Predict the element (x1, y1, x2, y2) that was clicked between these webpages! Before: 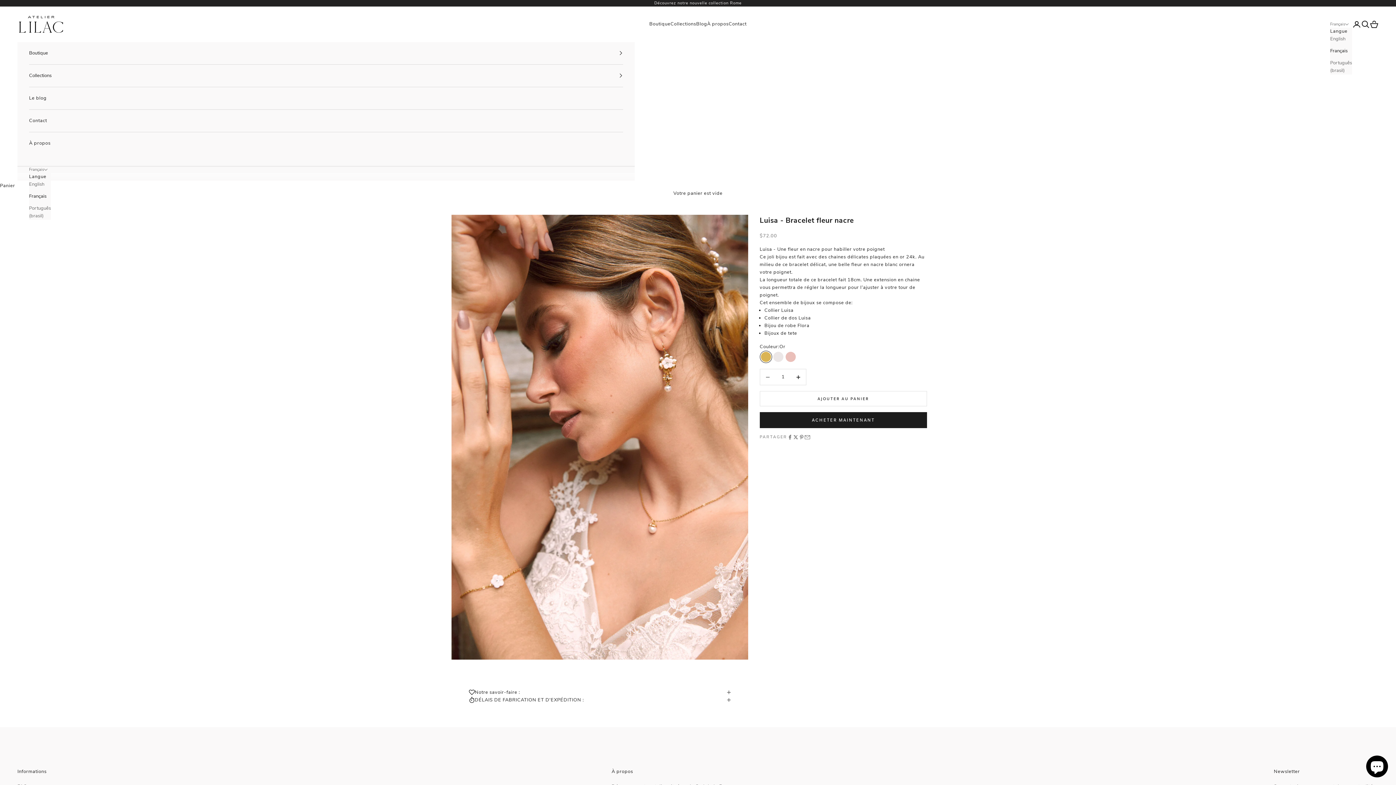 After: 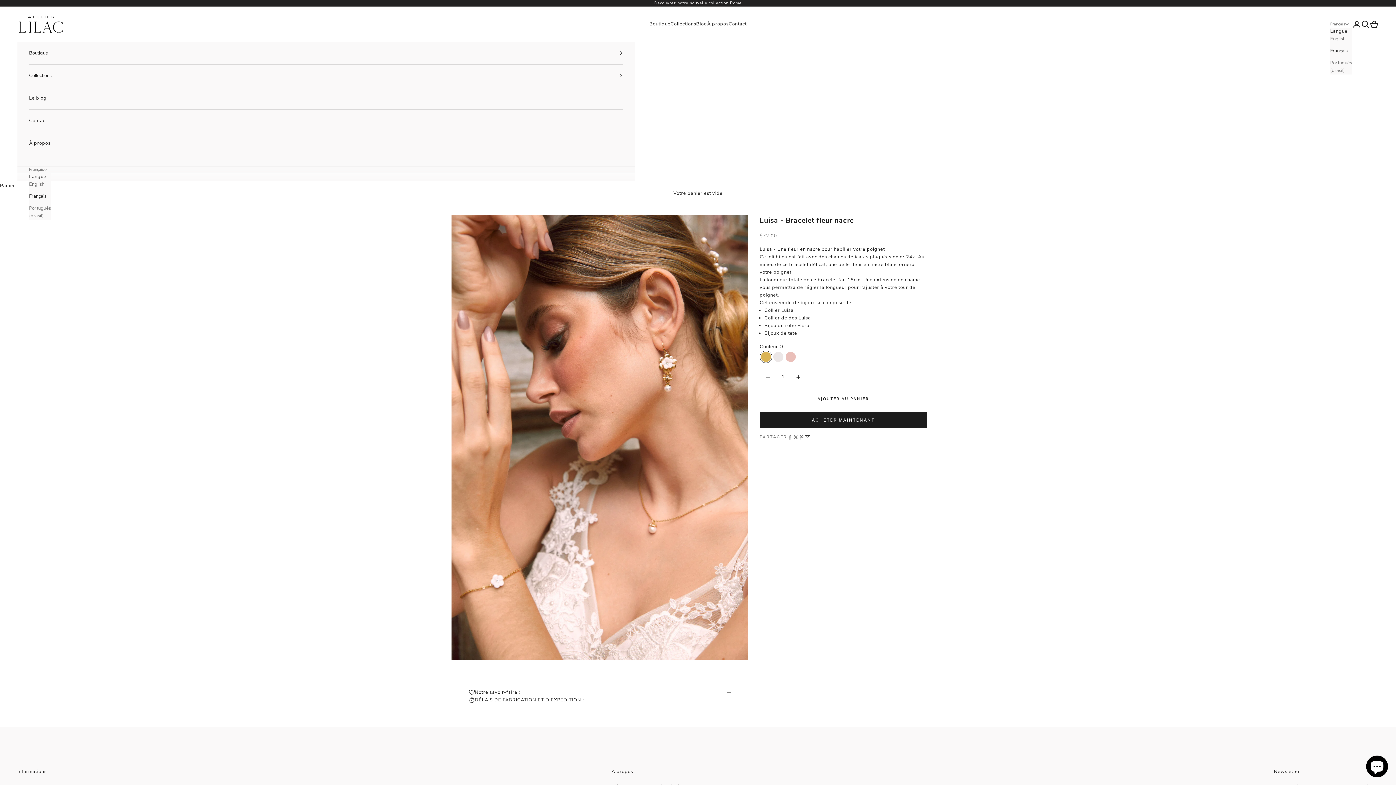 Action: bbox: (804, 434, 810, 440) label: Partager par email